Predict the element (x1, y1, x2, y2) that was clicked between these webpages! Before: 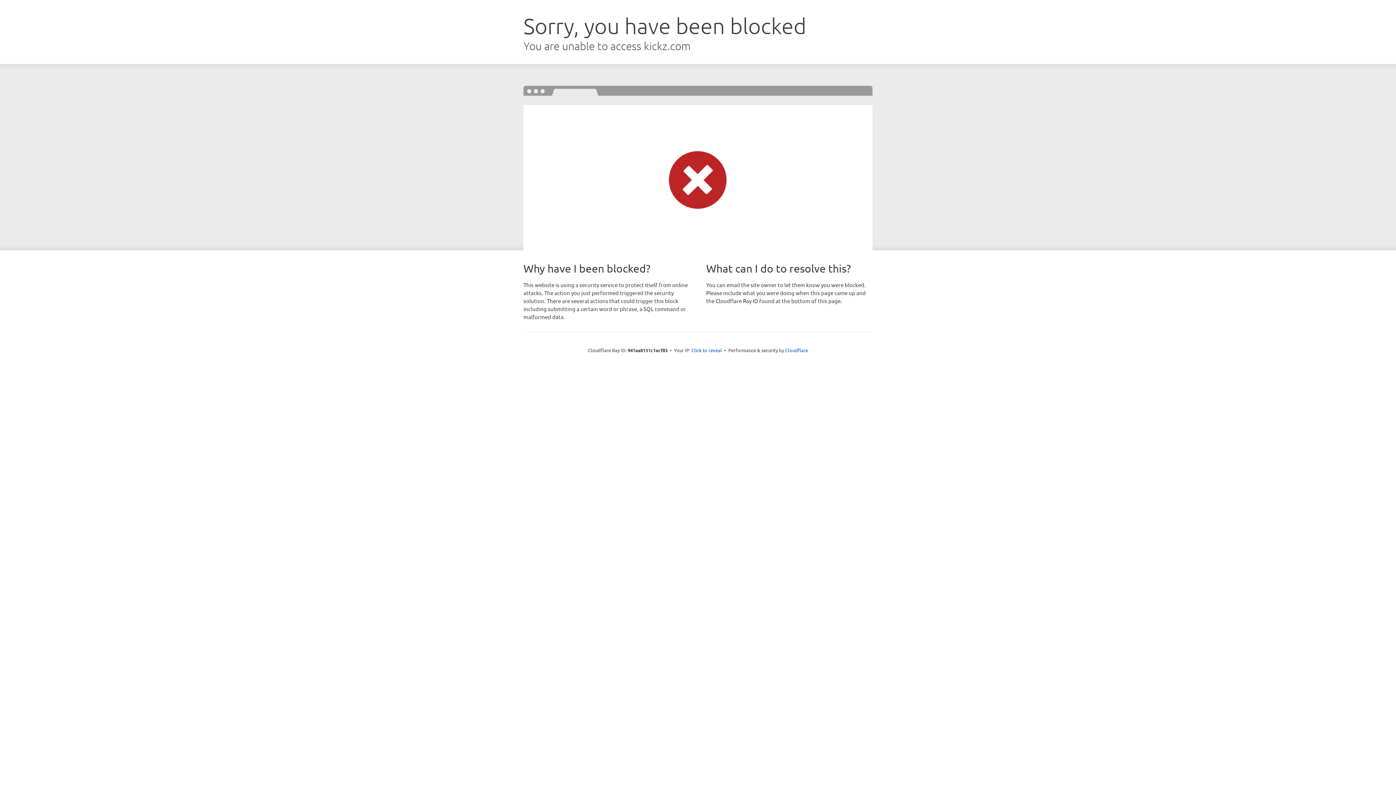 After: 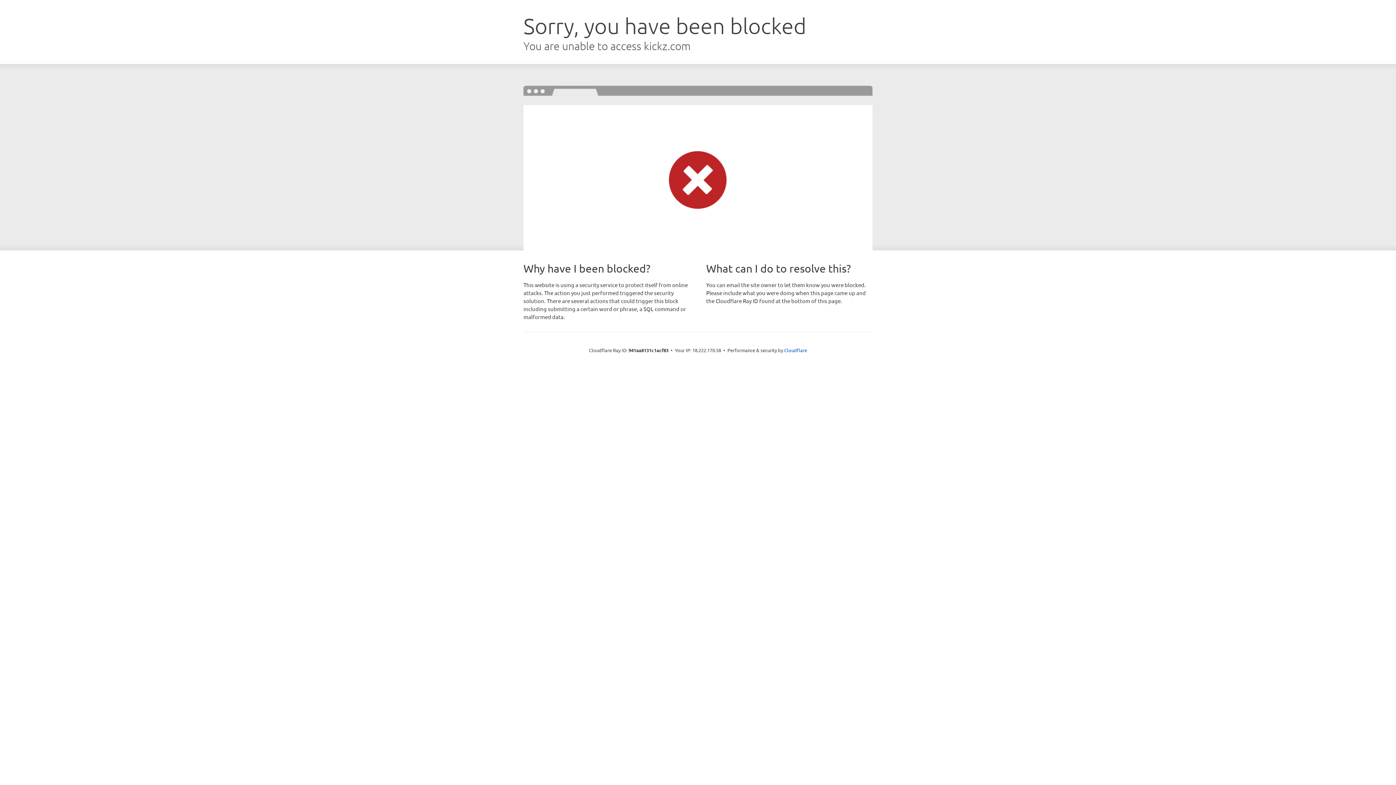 Action: label: Click to reveal bbox: (691, 346, 722, 353)